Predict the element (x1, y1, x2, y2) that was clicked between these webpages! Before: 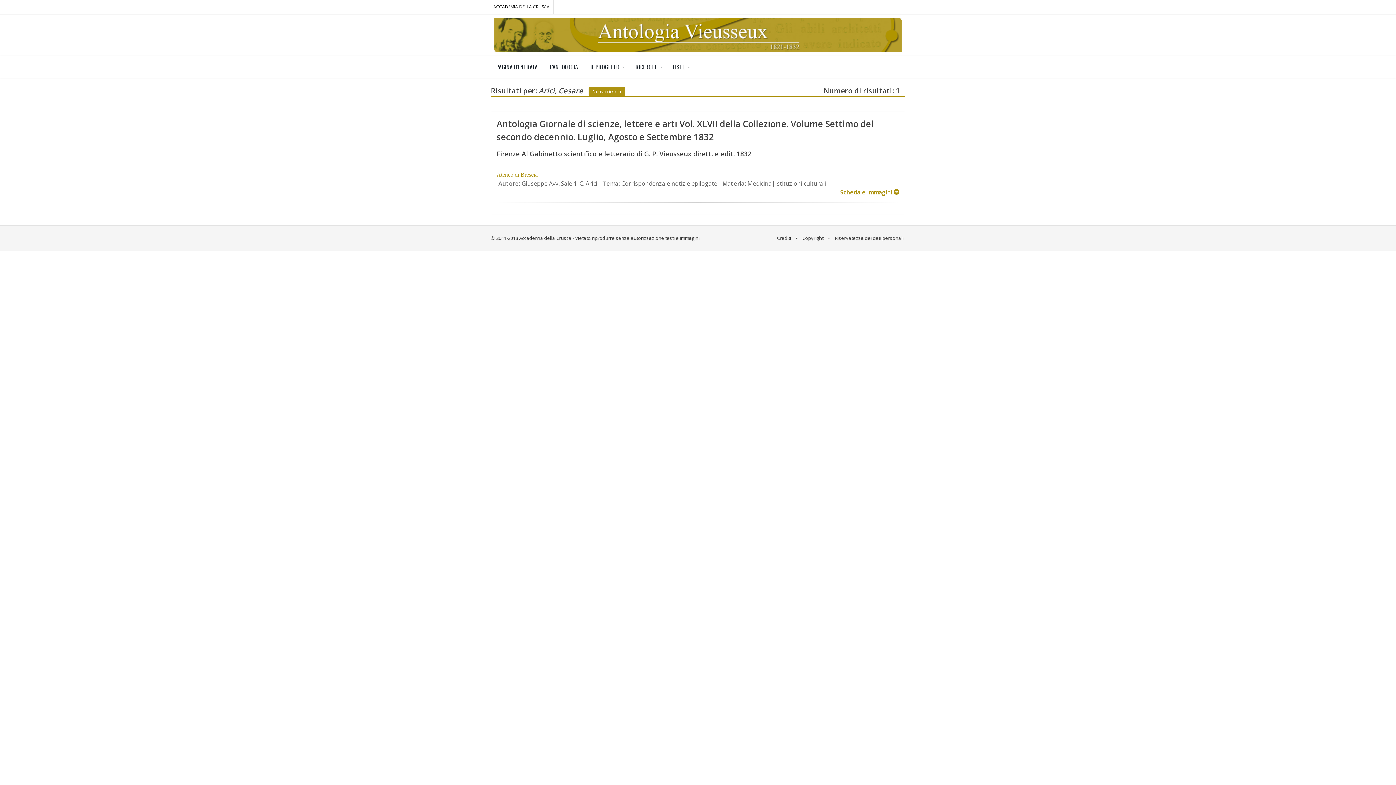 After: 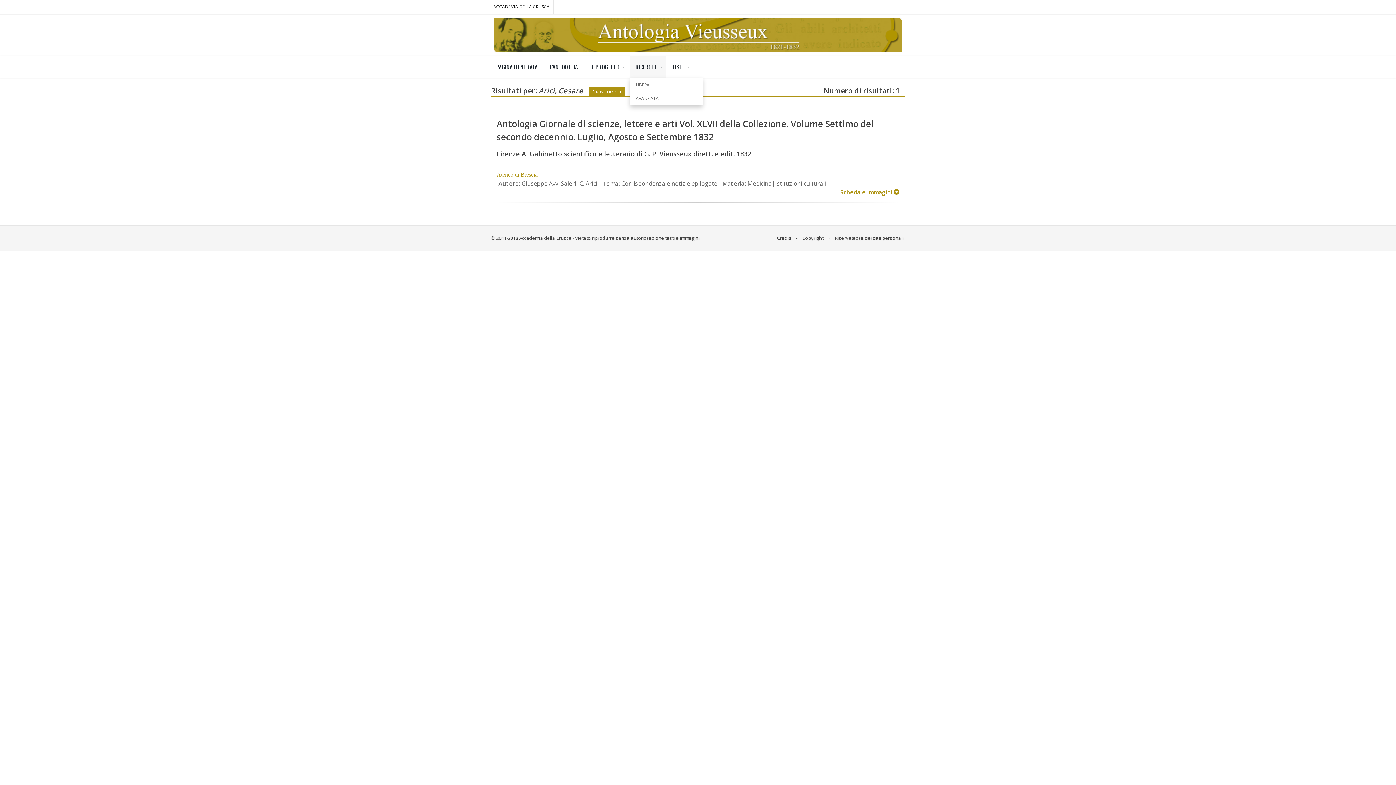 Action: bbox: (630, 56, 666, 77) label: RICERCHE